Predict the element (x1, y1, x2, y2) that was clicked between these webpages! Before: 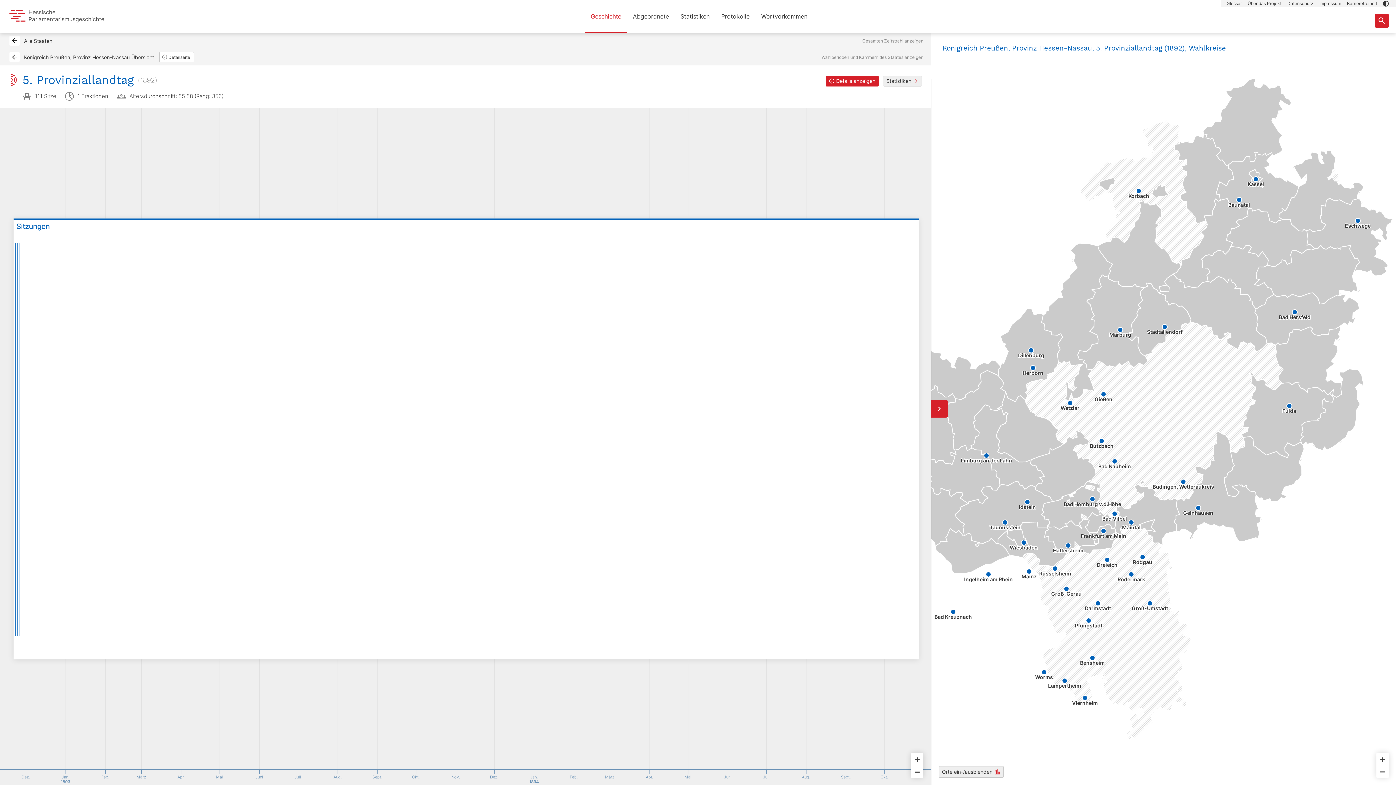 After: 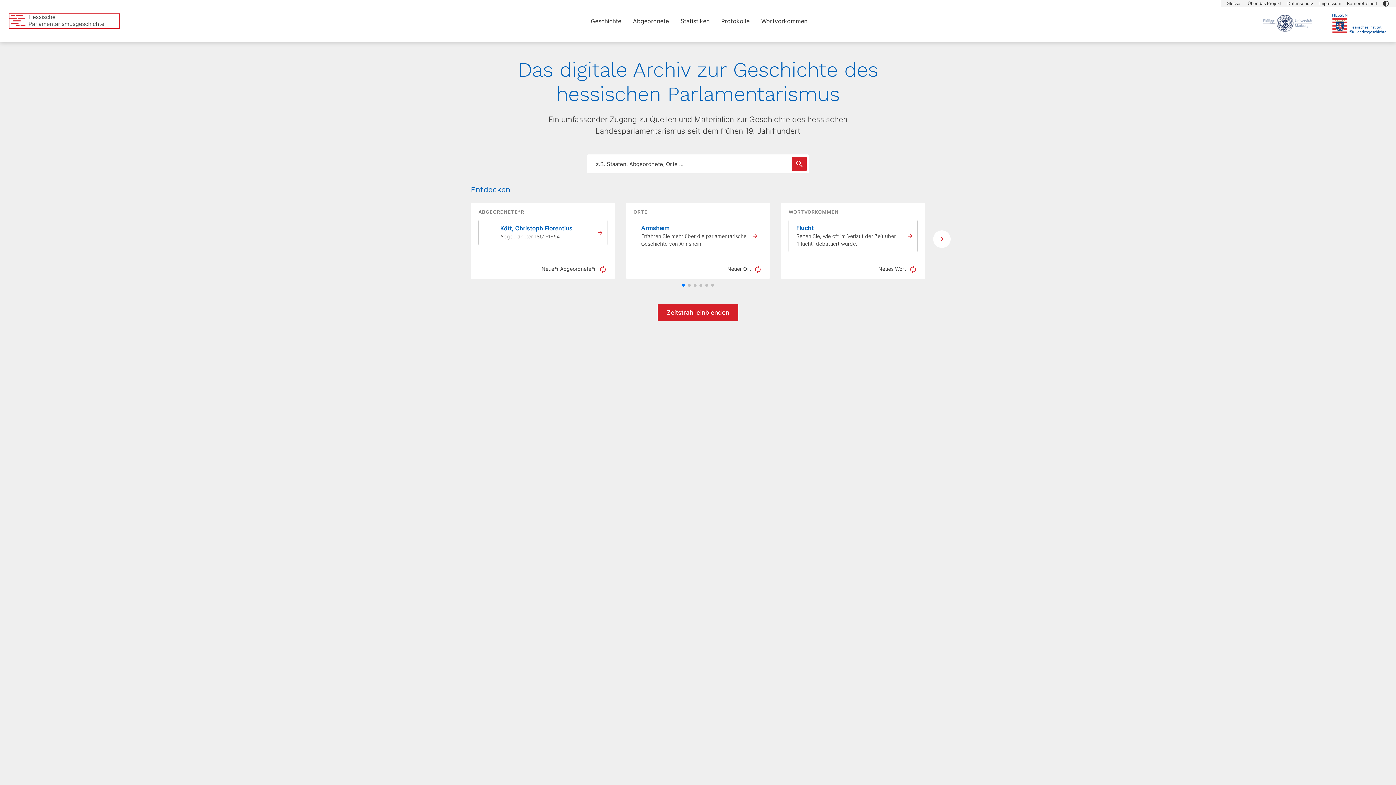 Action: bbox: (9, 9, 119, 23)